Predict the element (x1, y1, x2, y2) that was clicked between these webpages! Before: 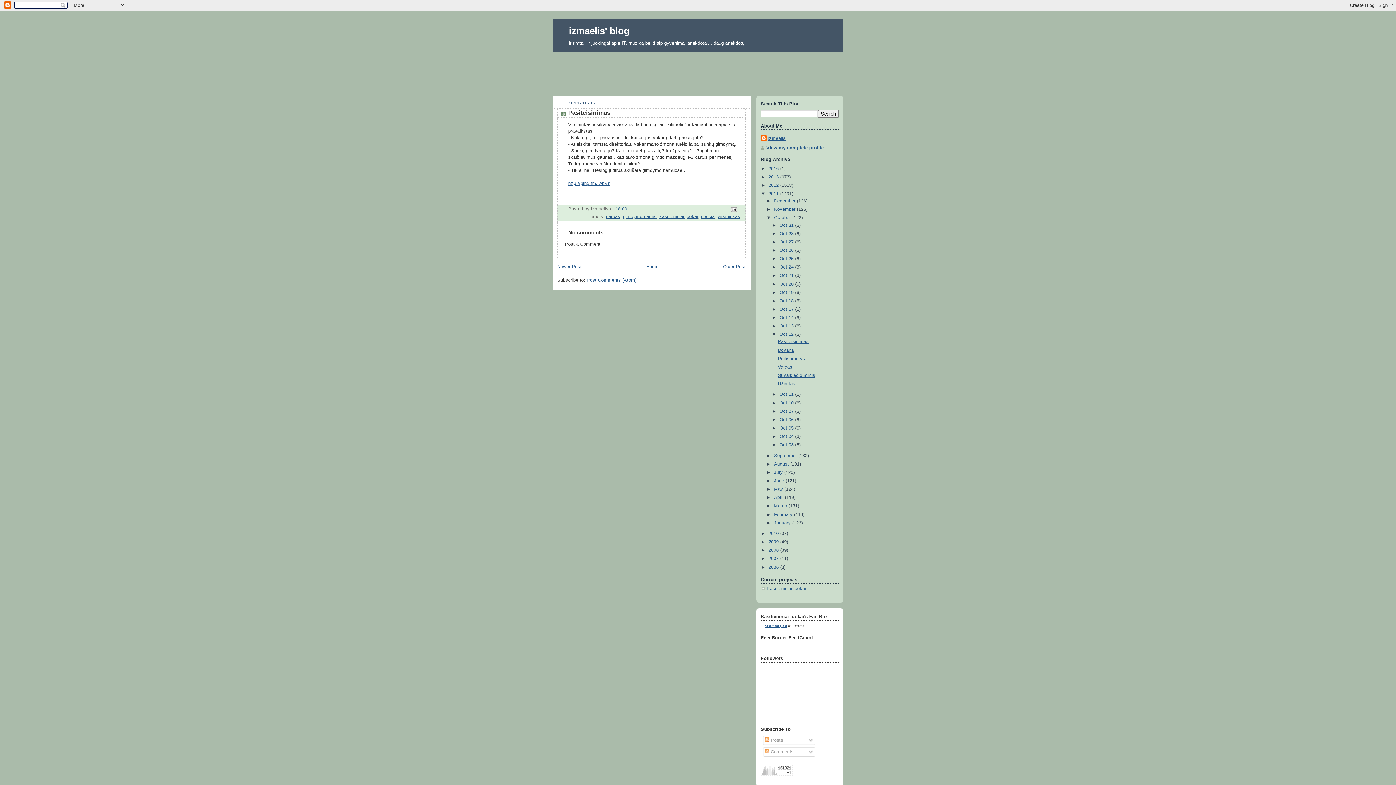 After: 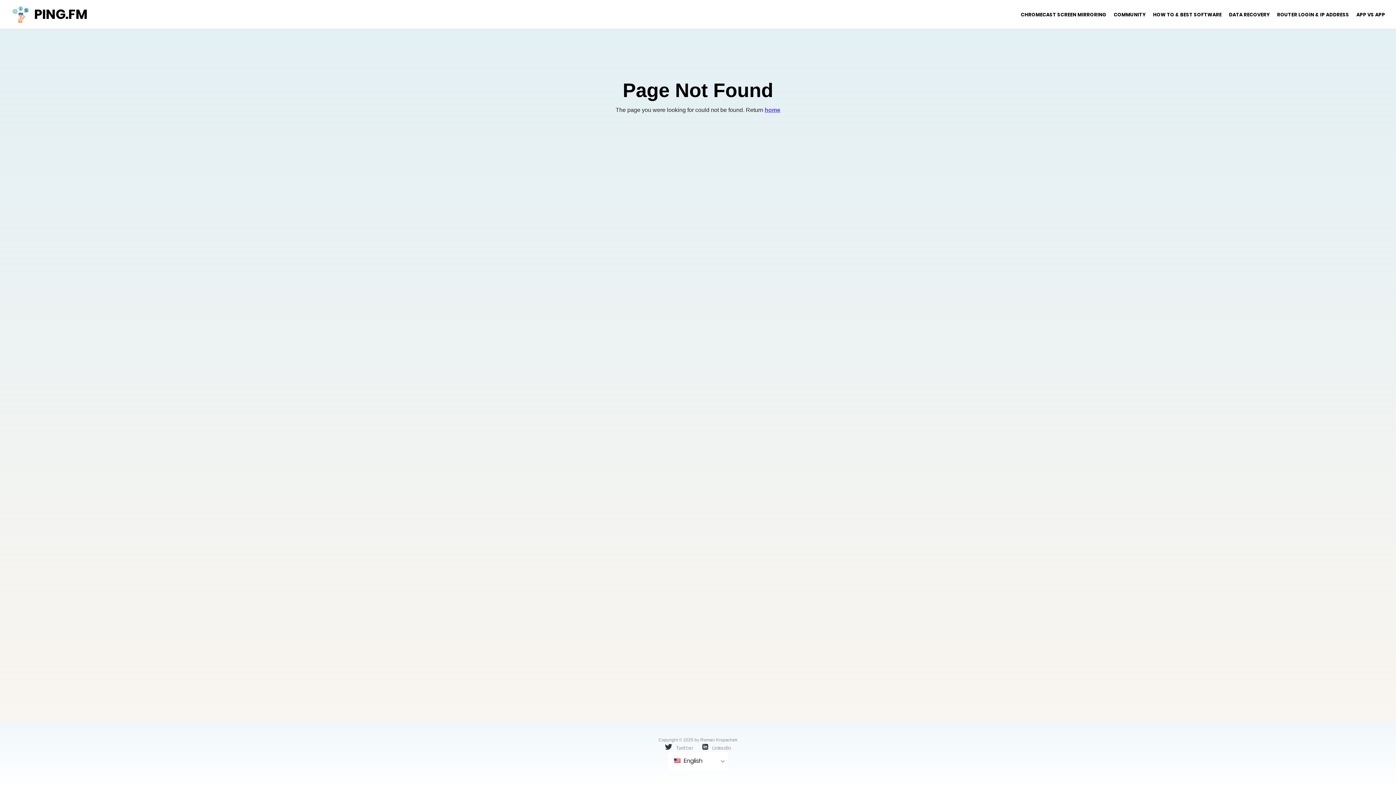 Action: bbox: (568, 181, 610, 186) label: http://ping.fm/lwbVn